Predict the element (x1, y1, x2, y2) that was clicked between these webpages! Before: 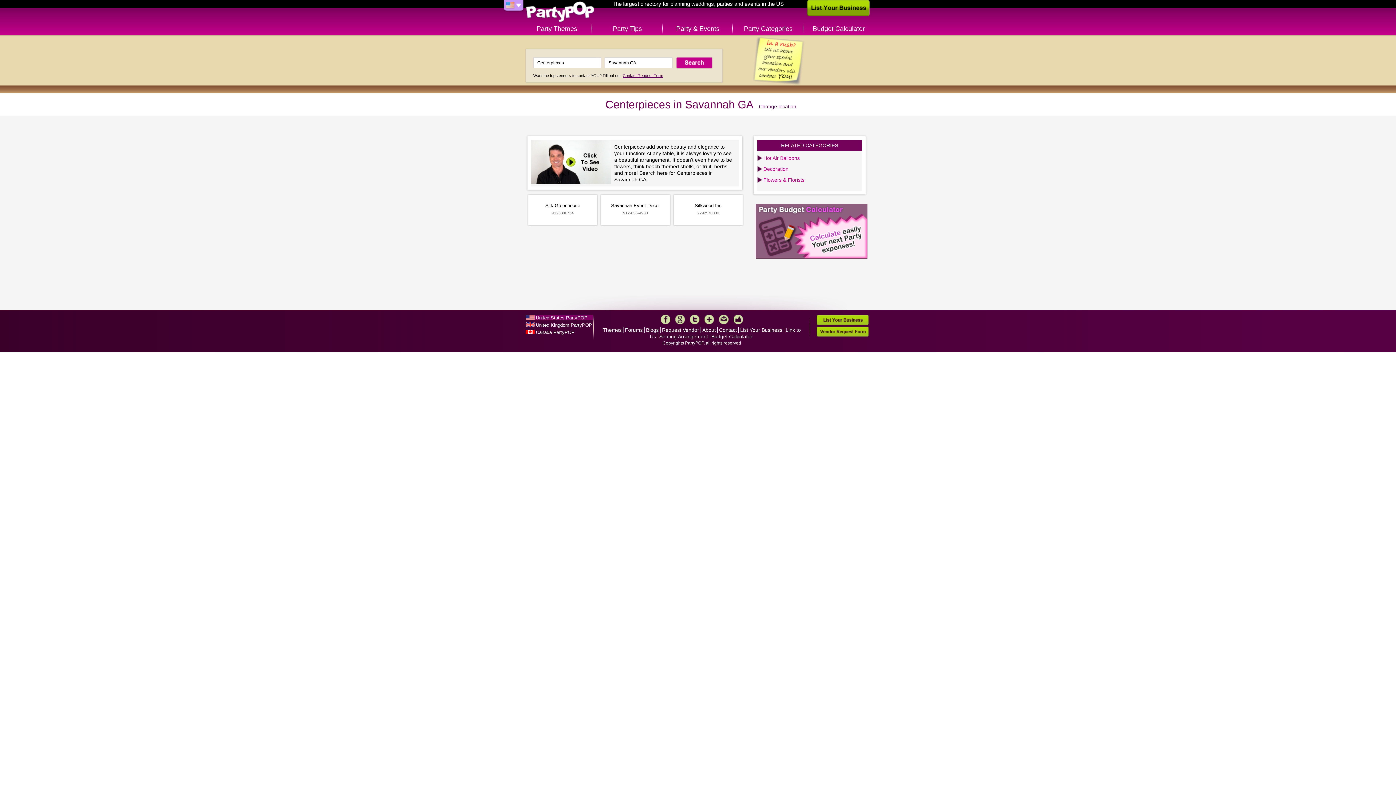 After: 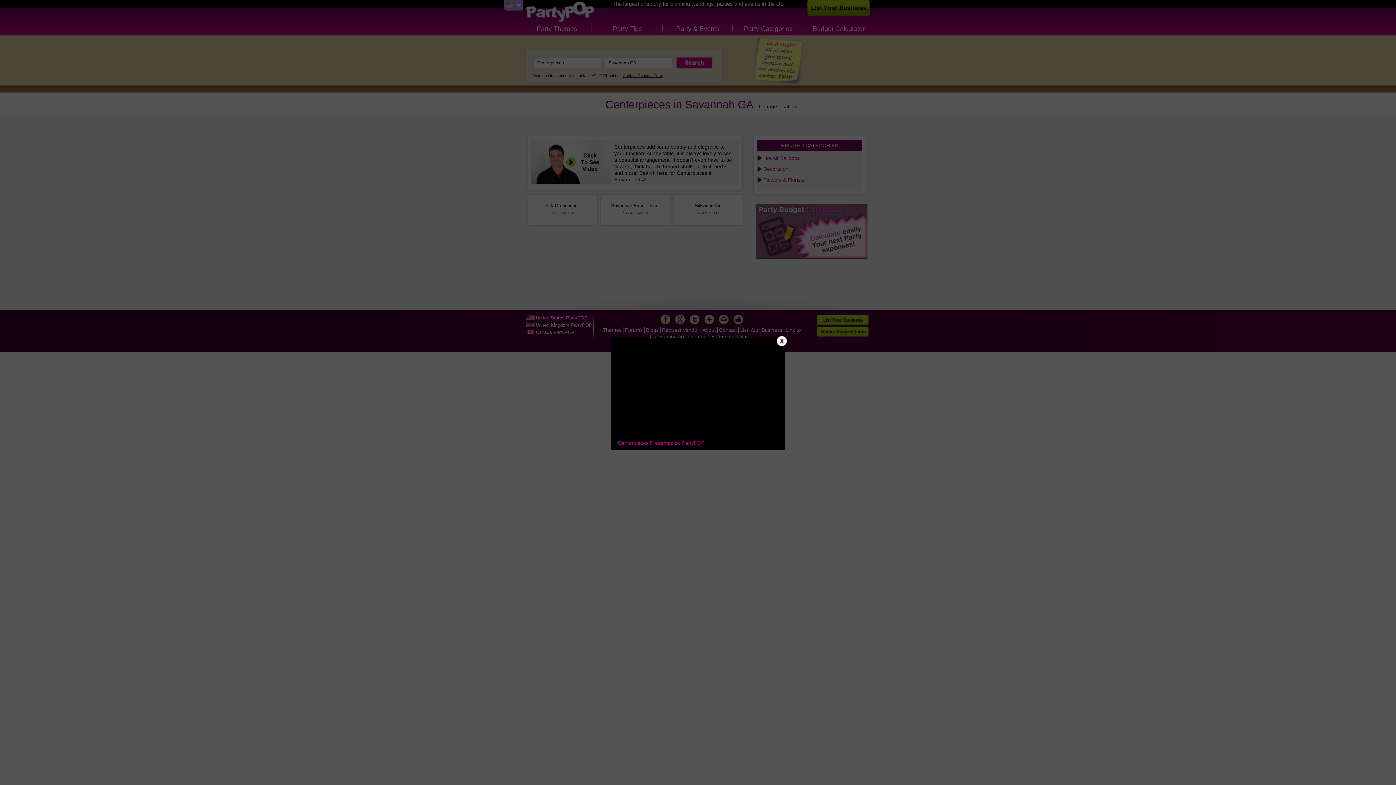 Action: bbox: (531, 140, 614, 186)